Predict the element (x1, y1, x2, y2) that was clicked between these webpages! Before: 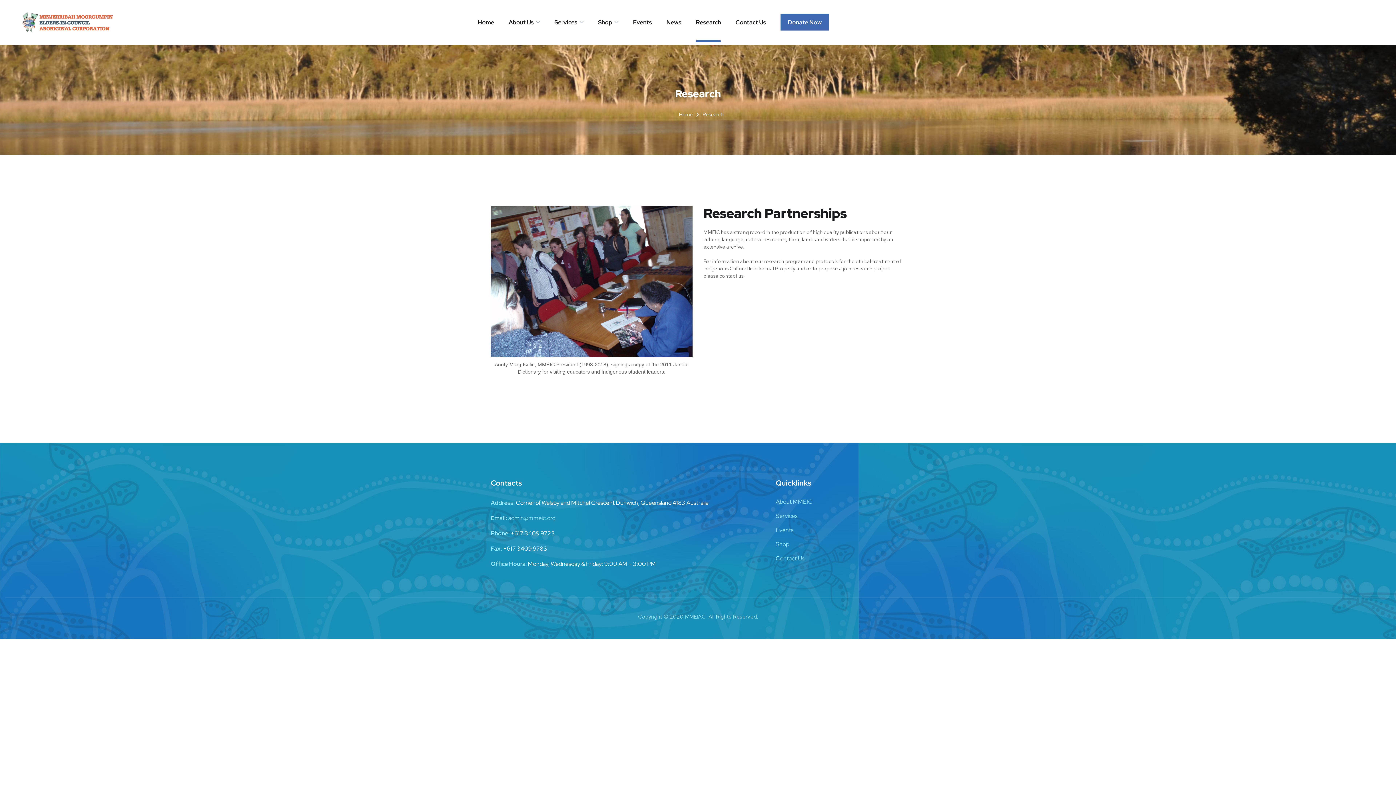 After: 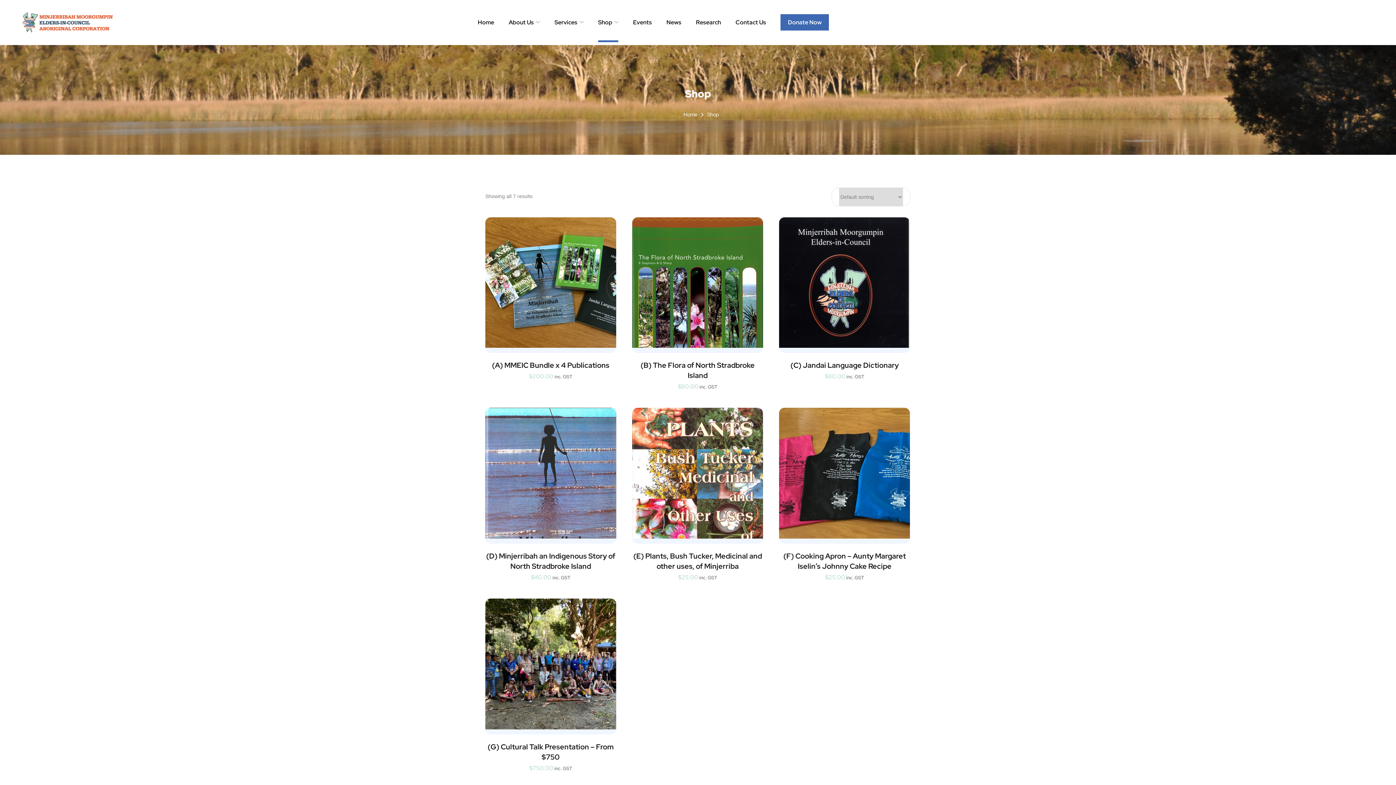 Action: label: Shop bbox: (598, 10, 618, 34)